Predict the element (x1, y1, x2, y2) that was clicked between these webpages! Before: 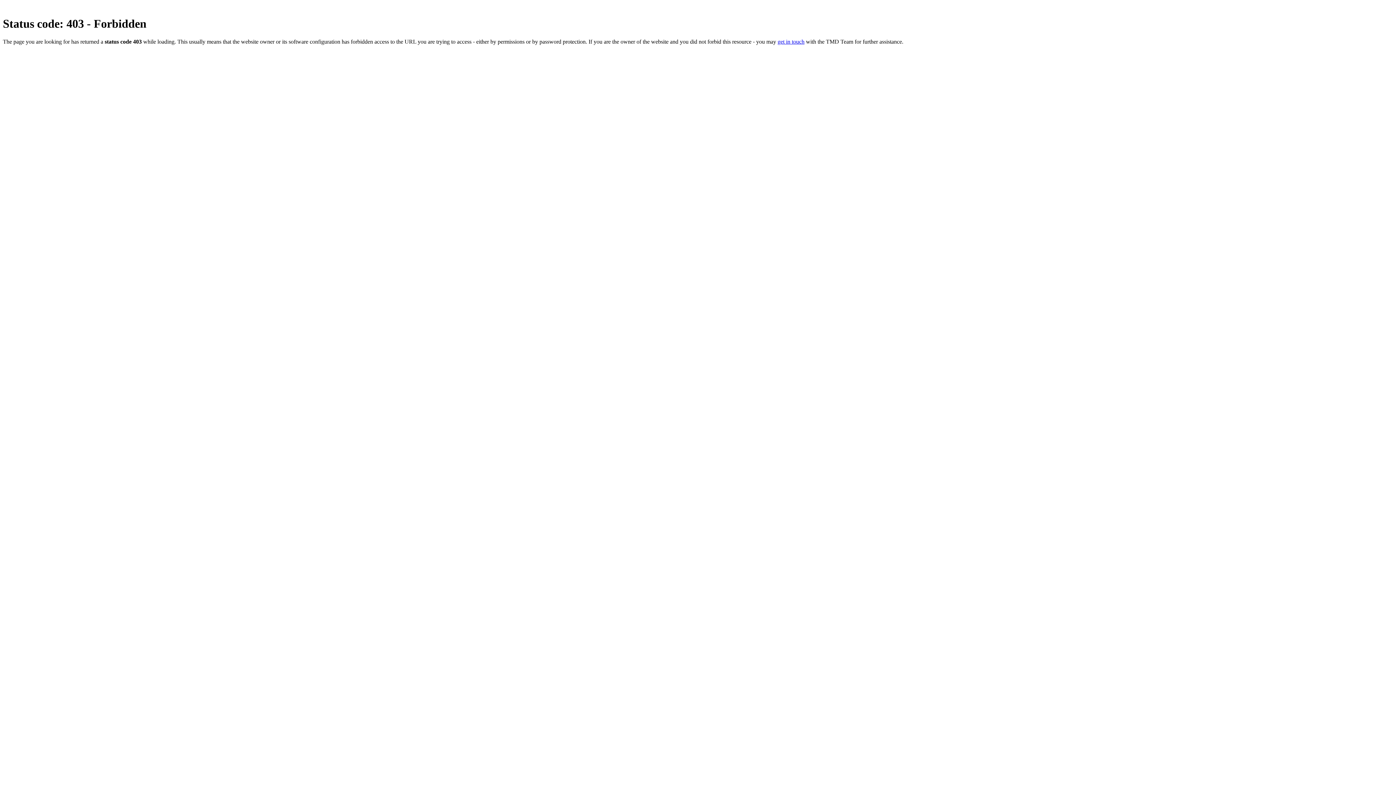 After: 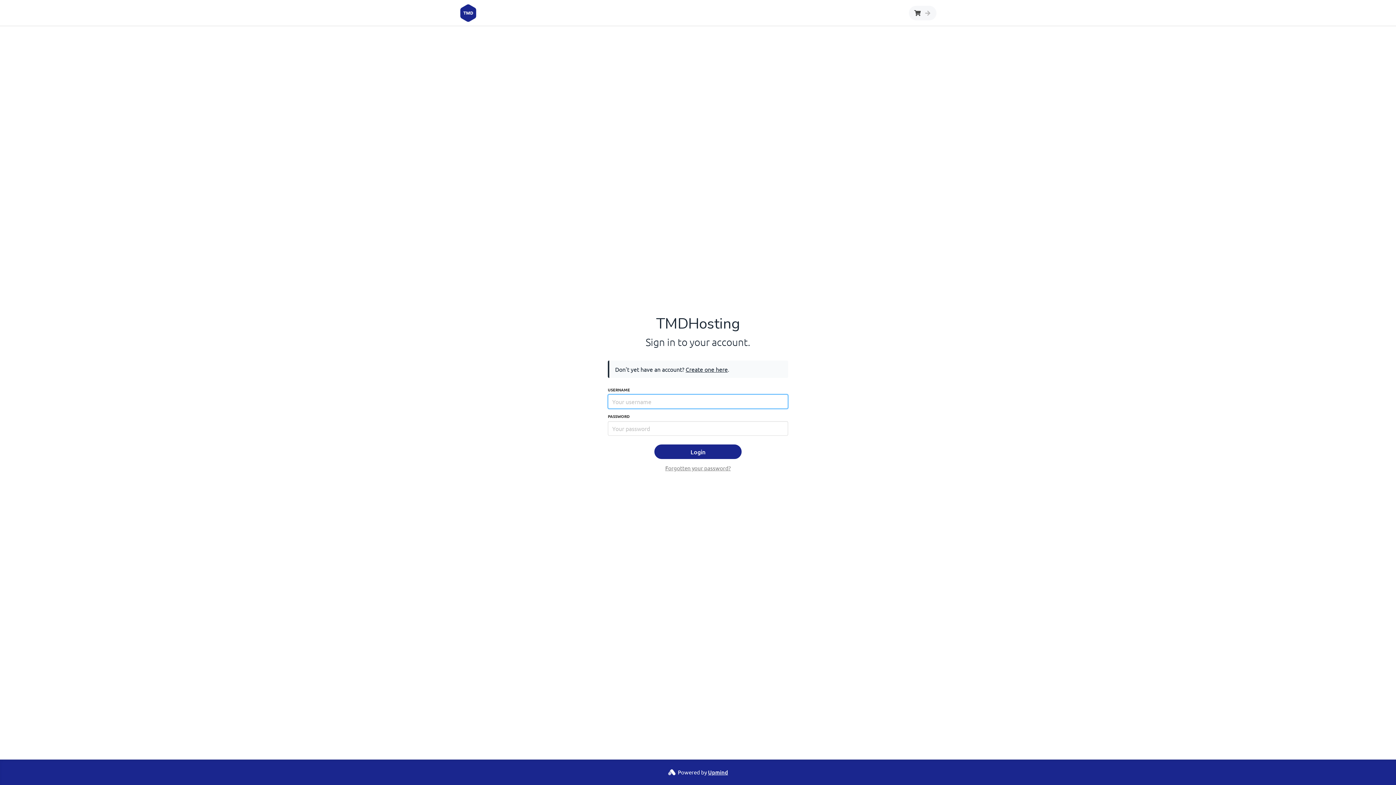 Action: bbox: (777, 38, 804, 44) label: get in touch